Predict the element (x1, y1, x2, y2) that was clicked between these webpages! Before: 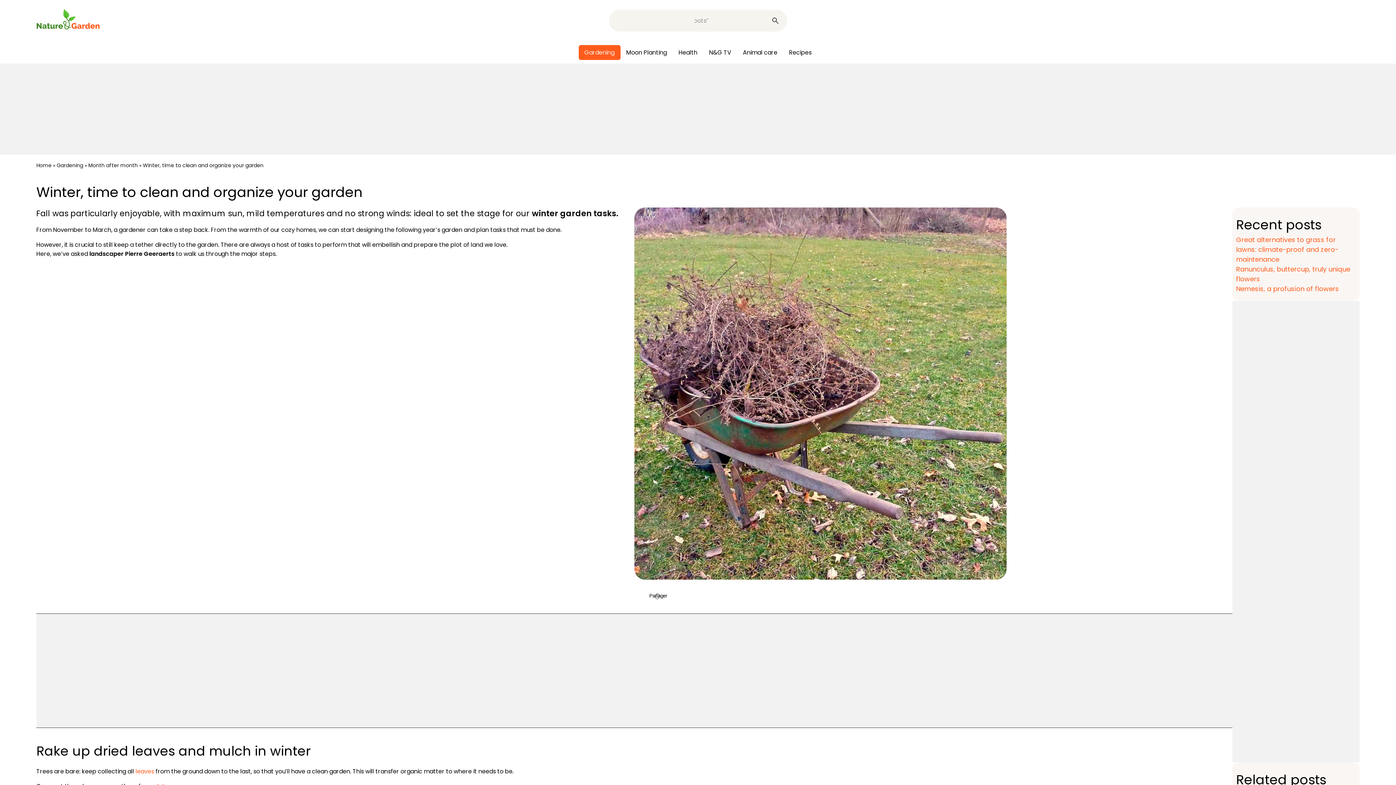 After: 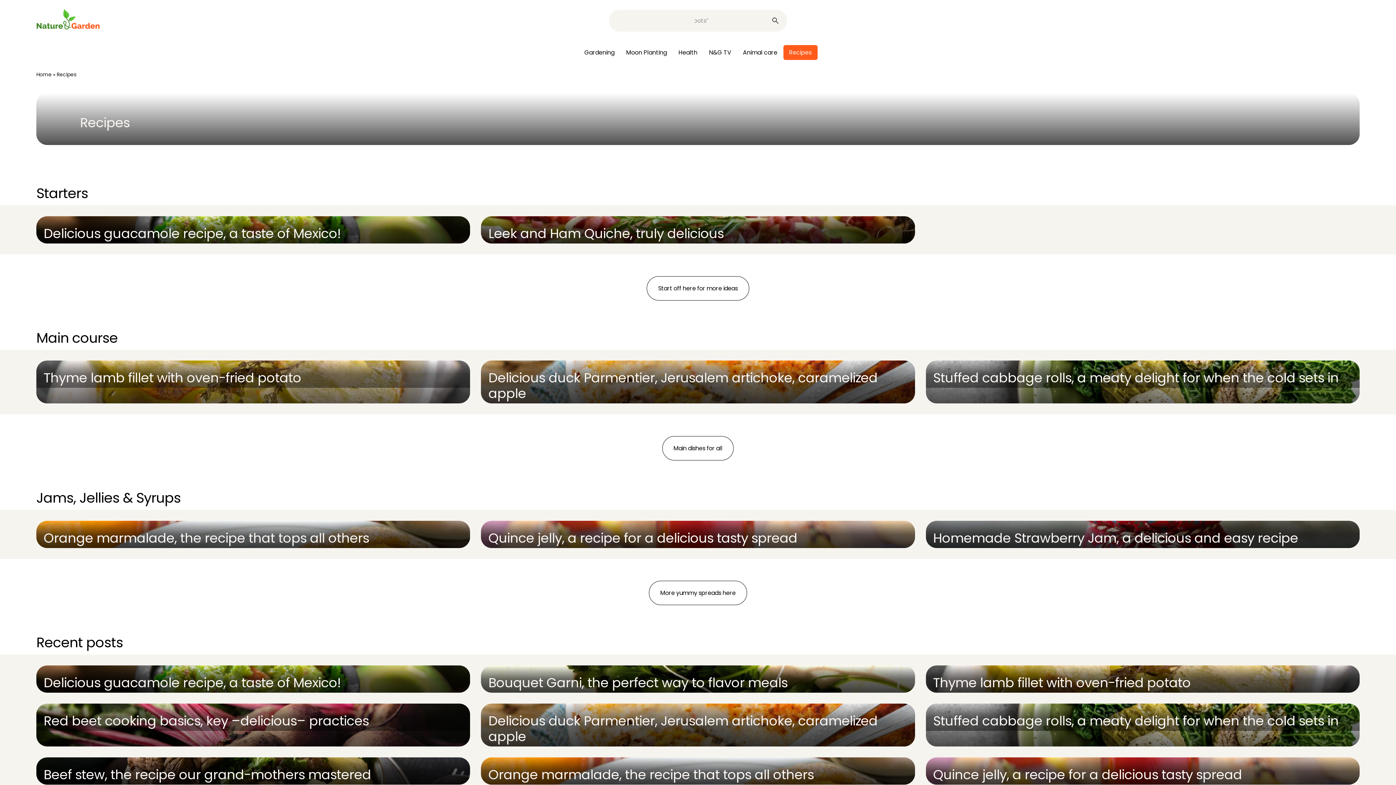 Action: label: Recipes bbox: (783, 45, 817, 60)